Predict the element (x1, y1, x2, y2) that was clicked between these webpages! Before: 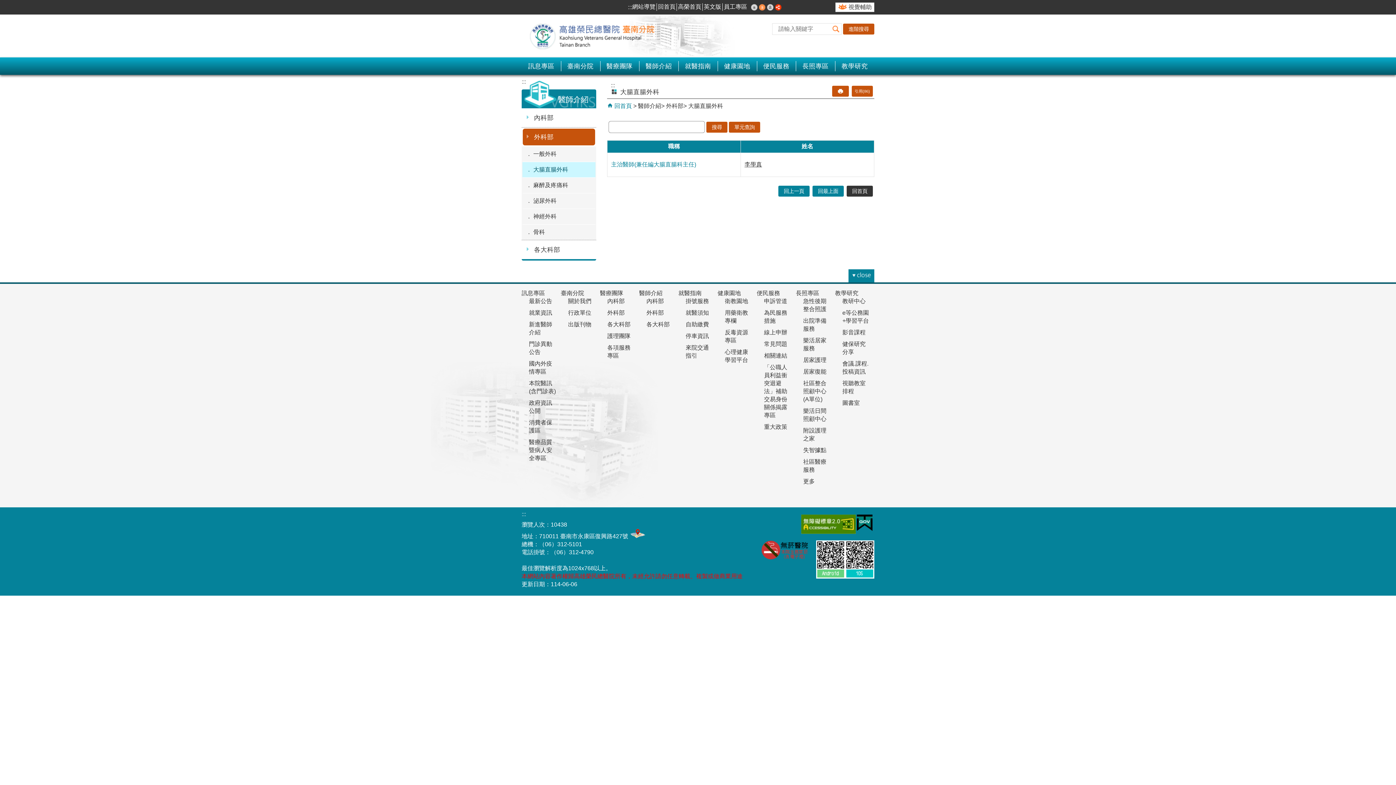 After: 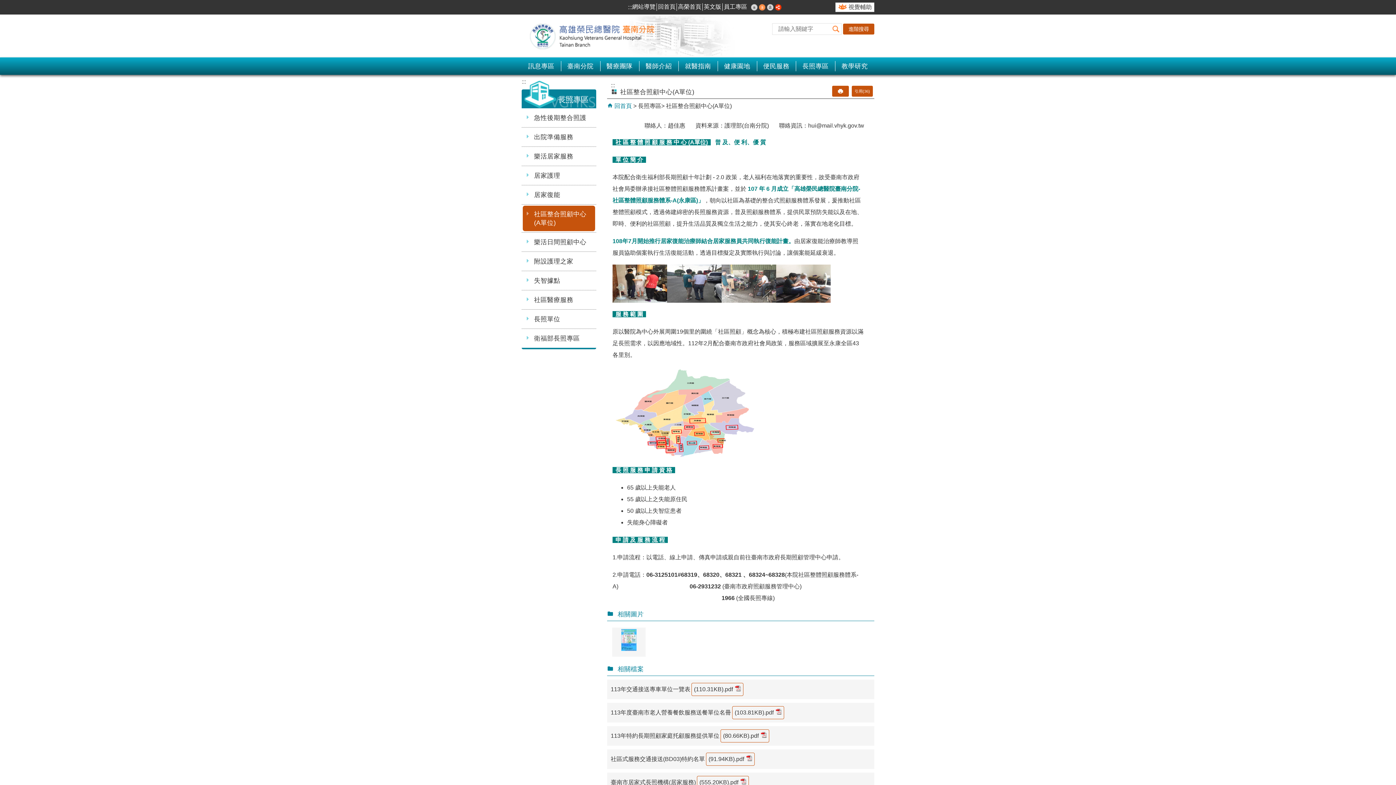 Action: bbox: (803, 379, 831, 403) label: 社區整合照顧中心(A單位)